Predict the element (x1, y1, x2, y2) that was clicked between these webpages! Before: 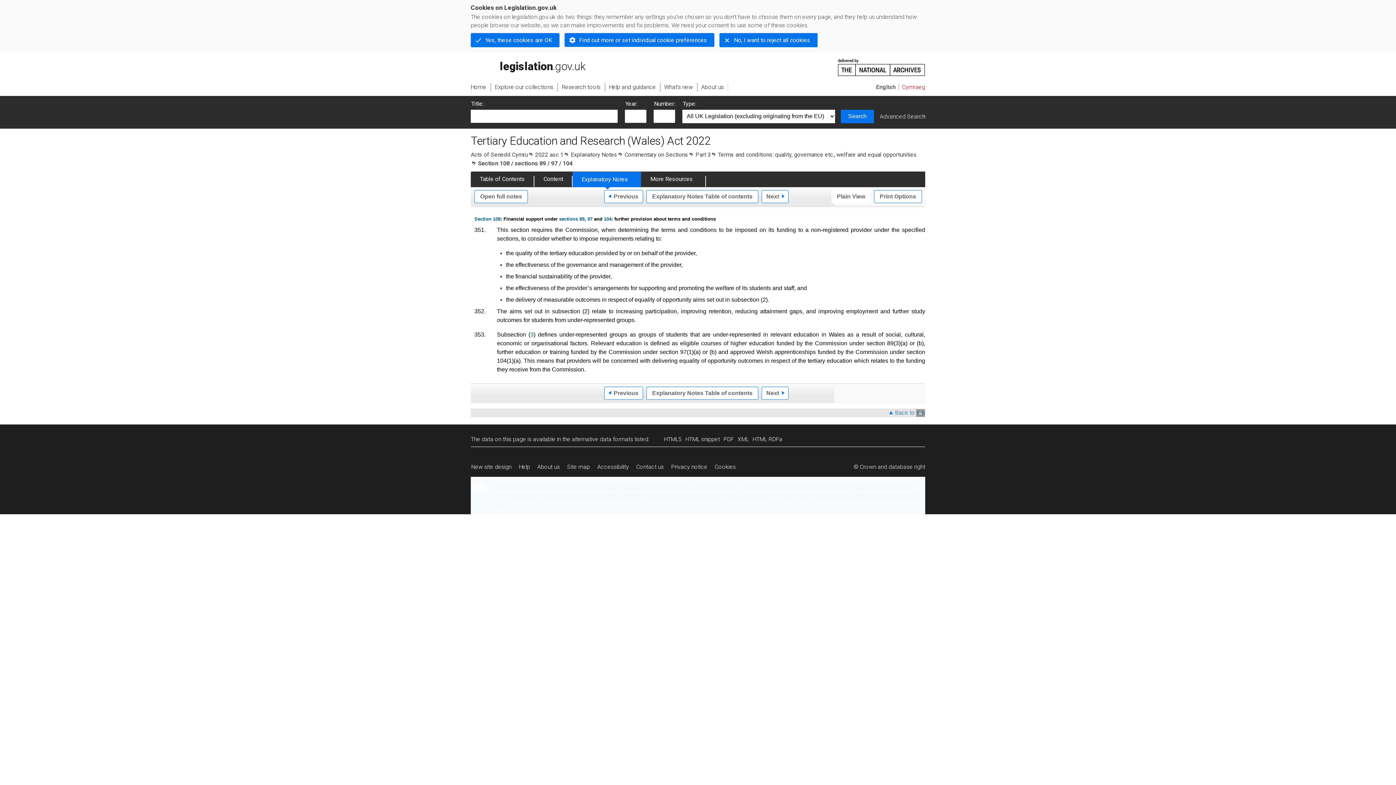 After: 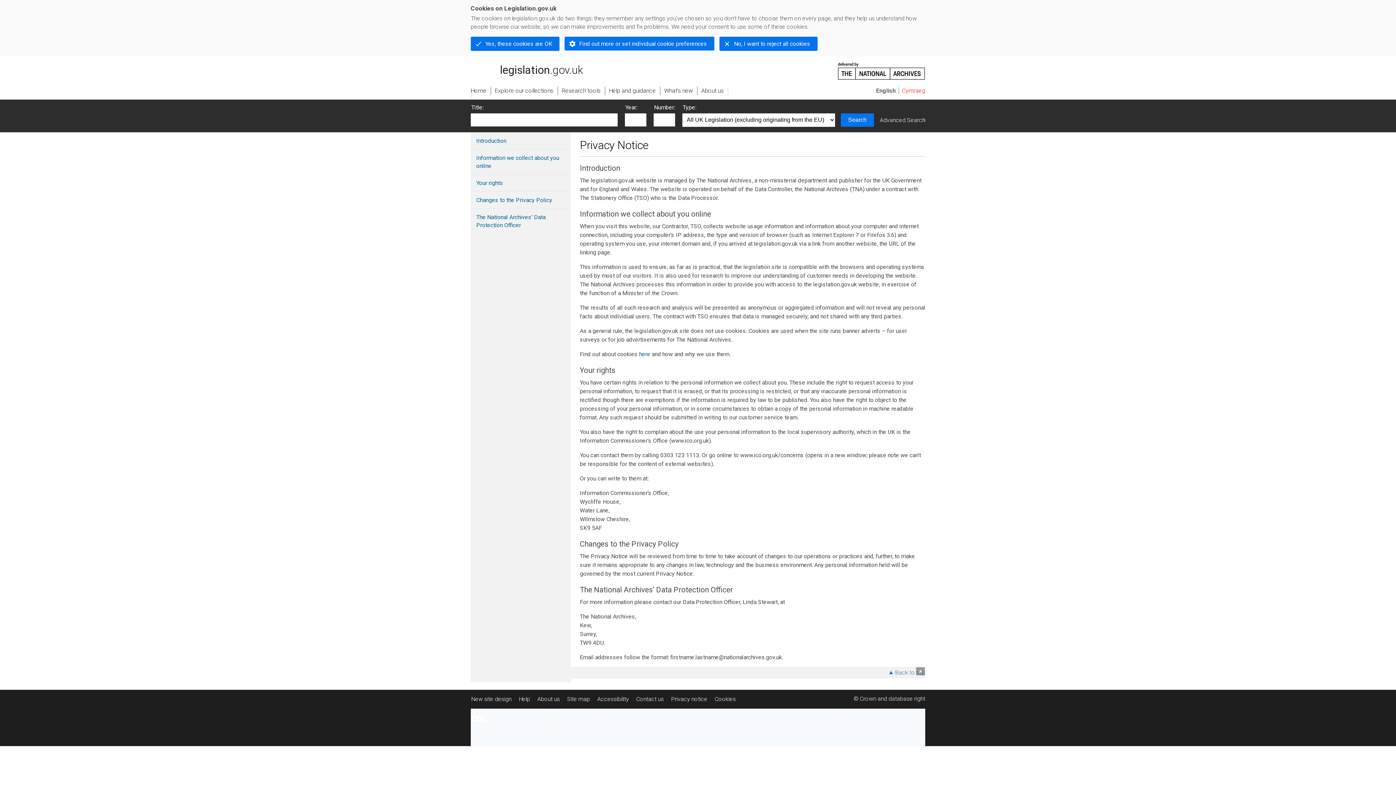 Action: bbox: (667, 459, 711, 475) label: Privacy notice